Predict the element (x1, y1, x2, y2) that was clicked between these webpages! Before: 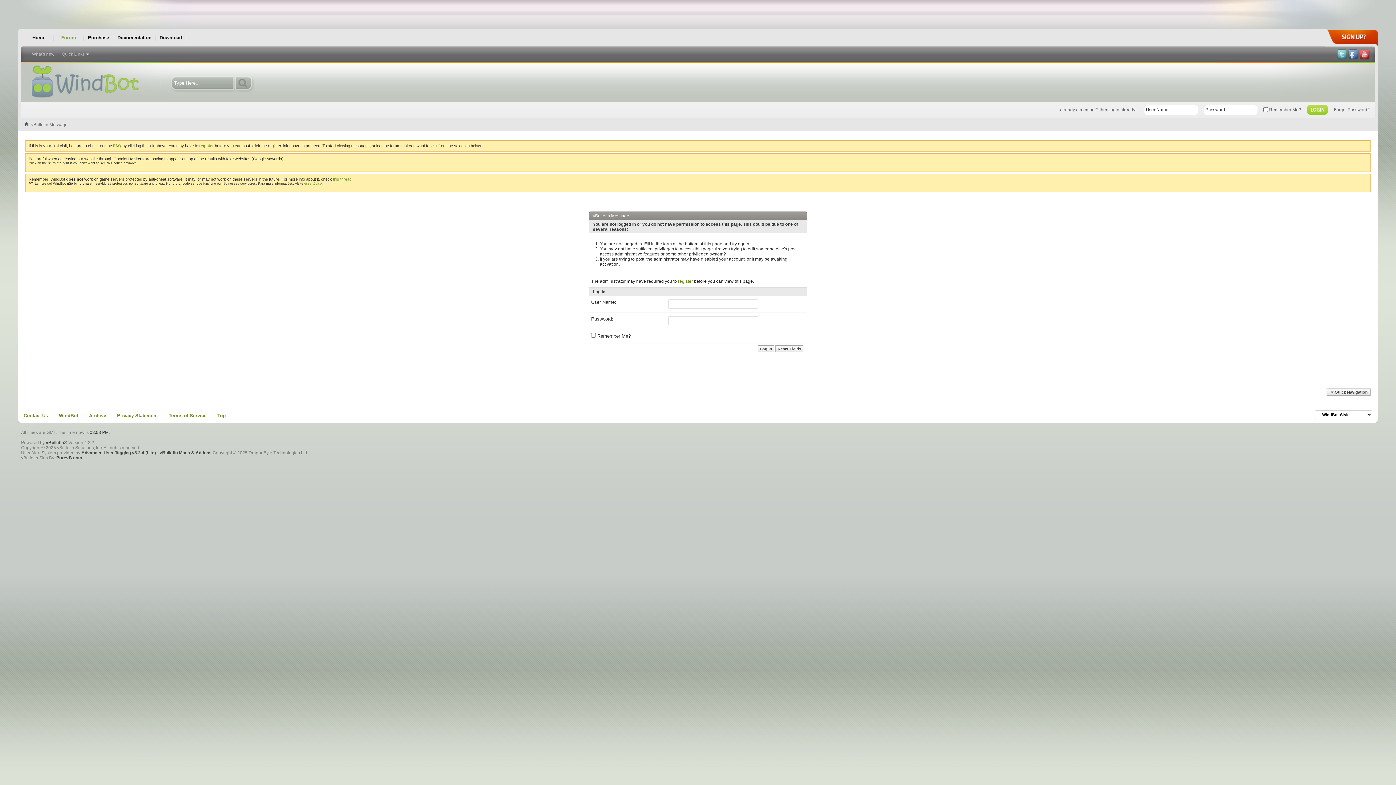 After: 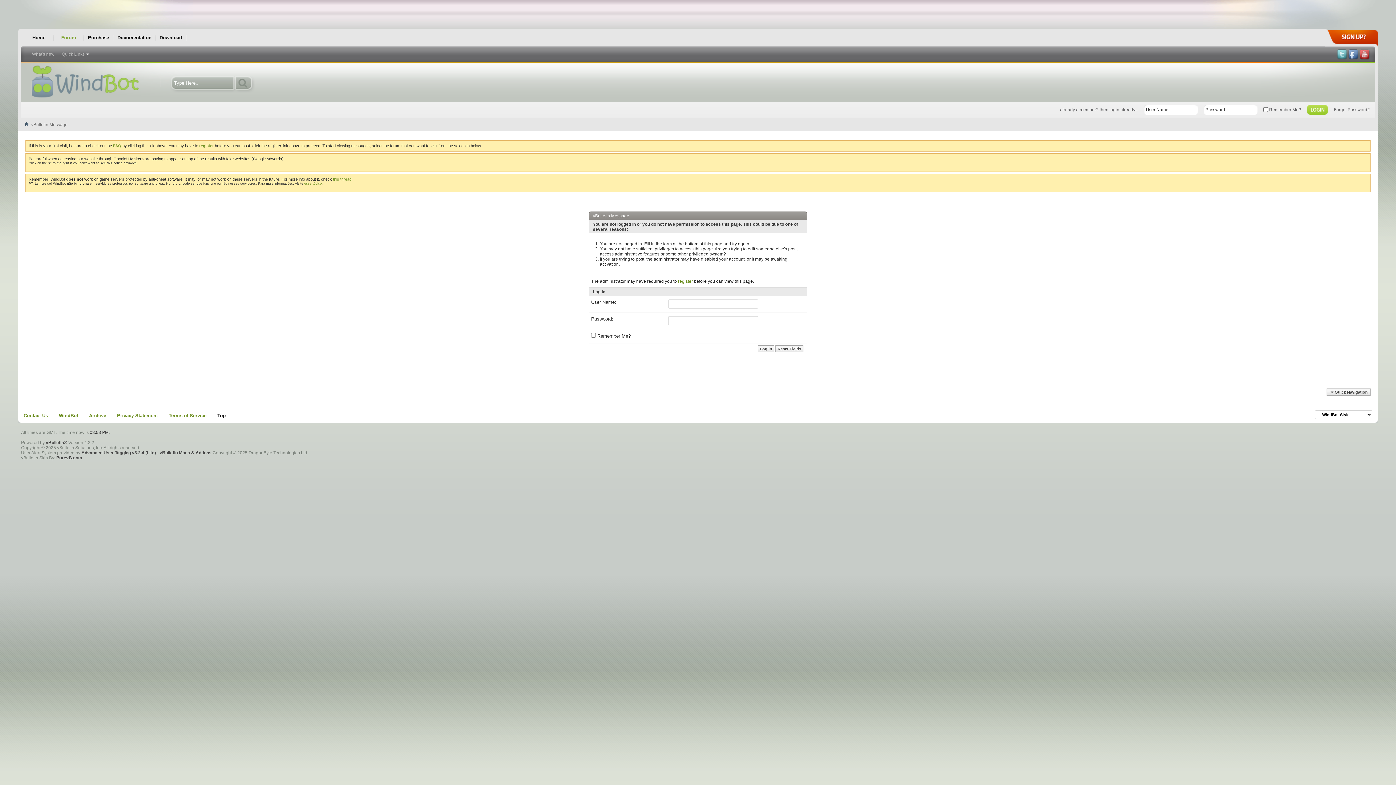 Action: label: Top bbox: (217, 413, 225, 418)